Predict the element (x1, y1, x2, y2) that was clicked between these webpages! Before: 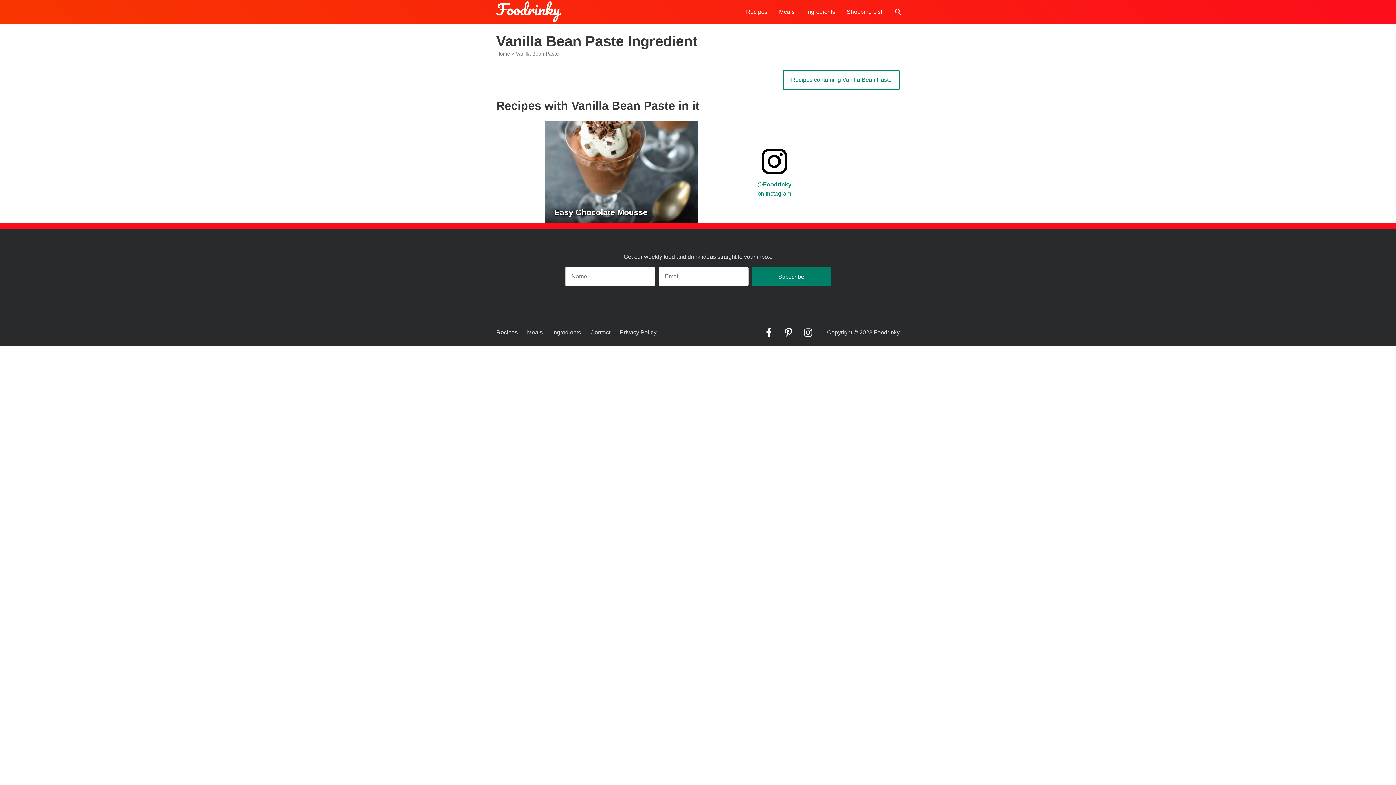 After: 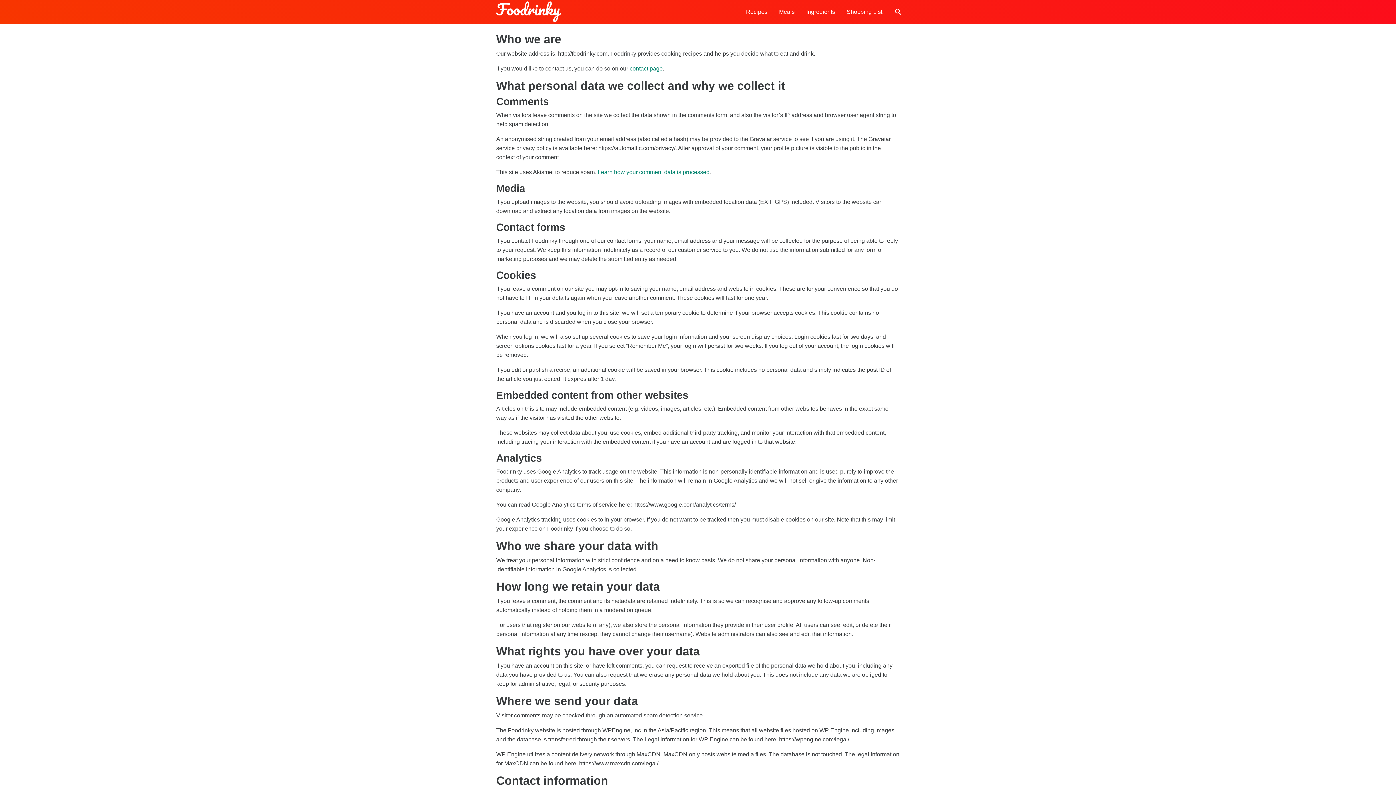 Action: label: Privacy Policy bbox: (620, 329, 656, 335)